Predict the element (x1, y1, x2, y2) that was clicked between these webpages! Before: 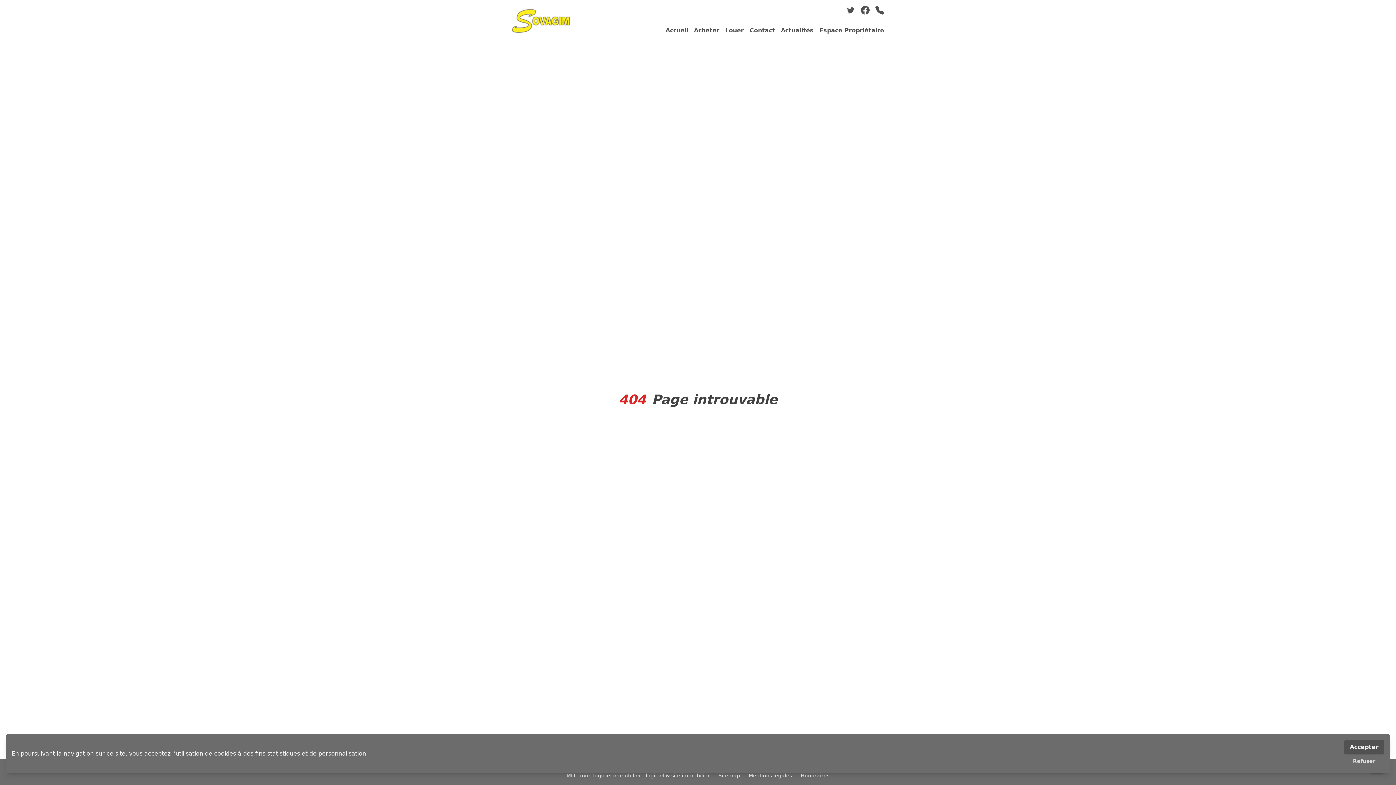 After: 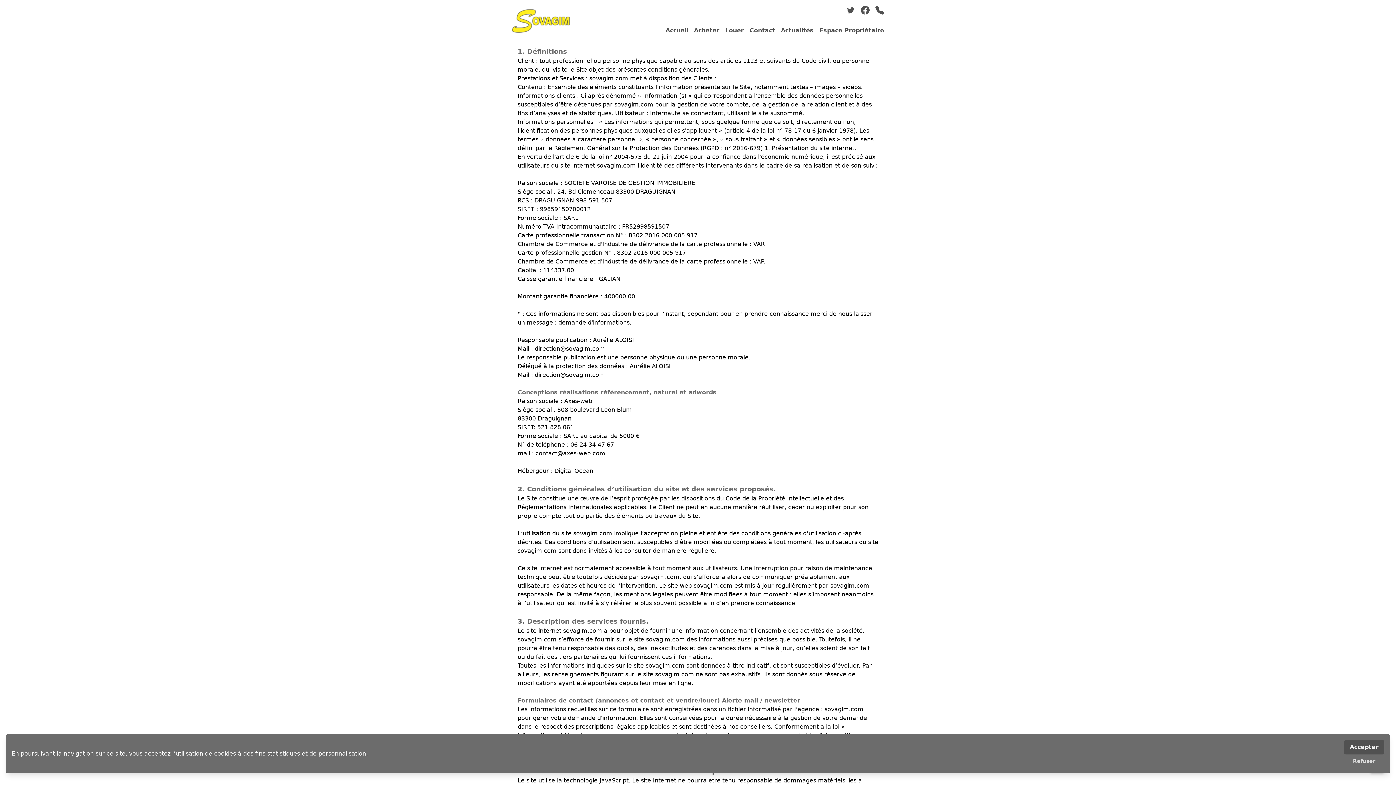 Action: bbox: (748, 773, 792, 778) label: Mentions légales